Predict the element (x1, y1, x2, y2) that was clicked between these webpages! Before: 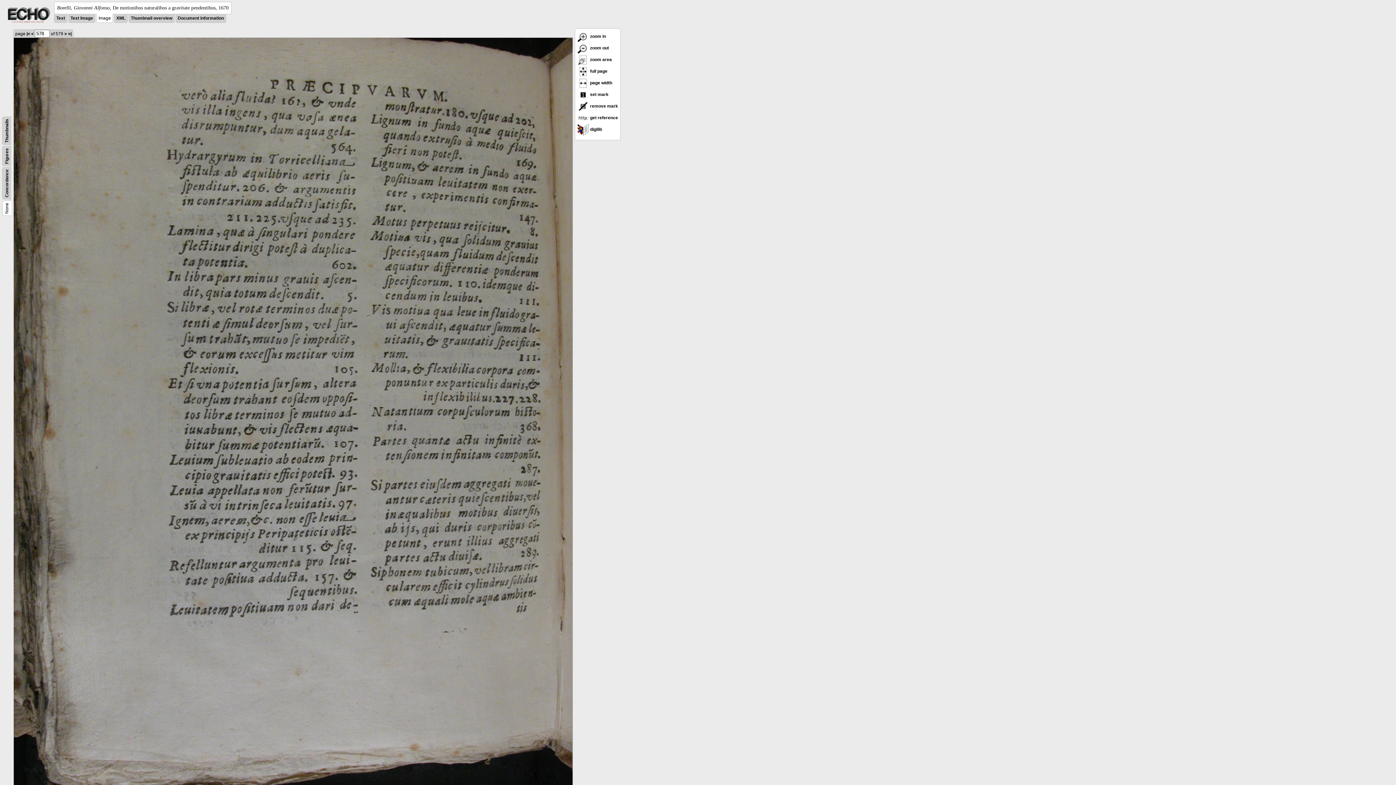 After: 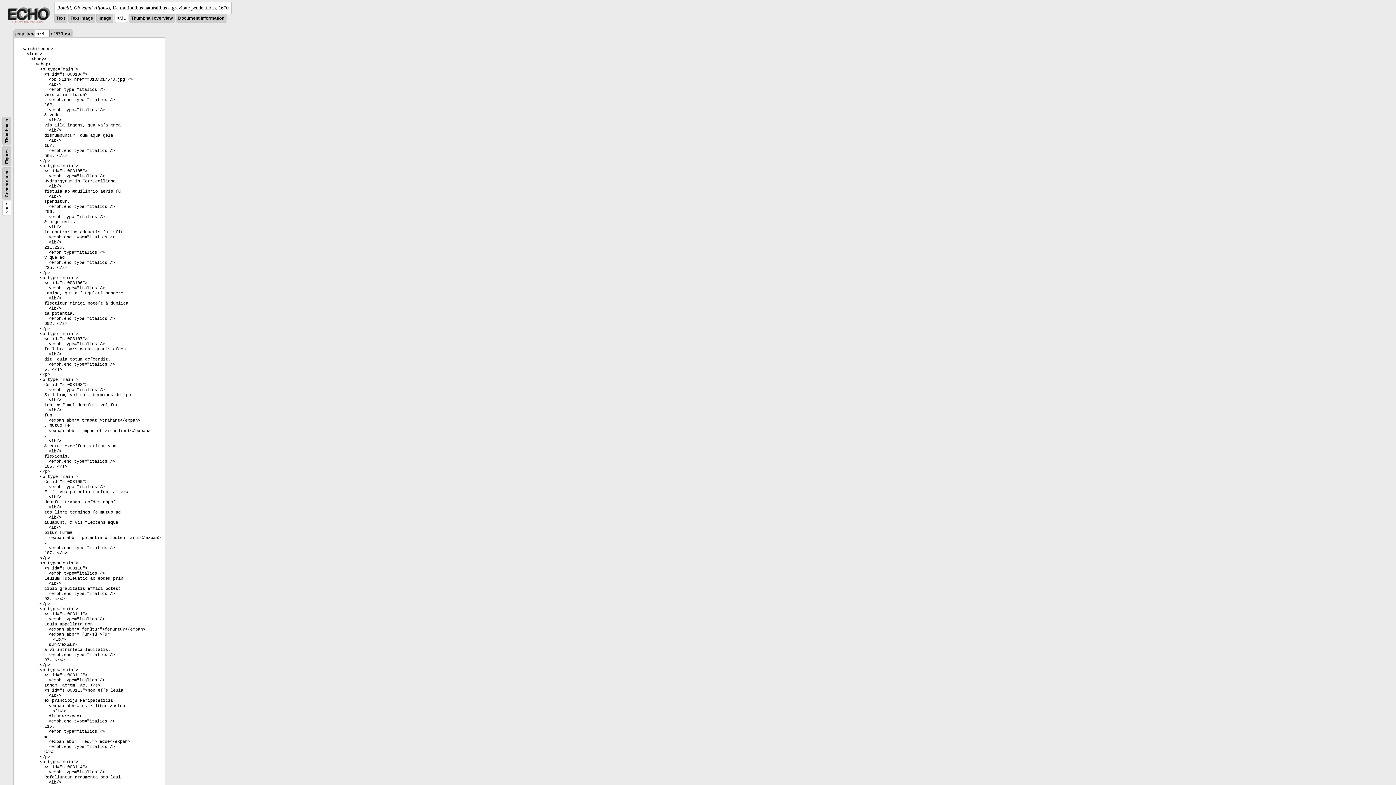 Action: label: XML bbox: (116, 15, 125, 20)